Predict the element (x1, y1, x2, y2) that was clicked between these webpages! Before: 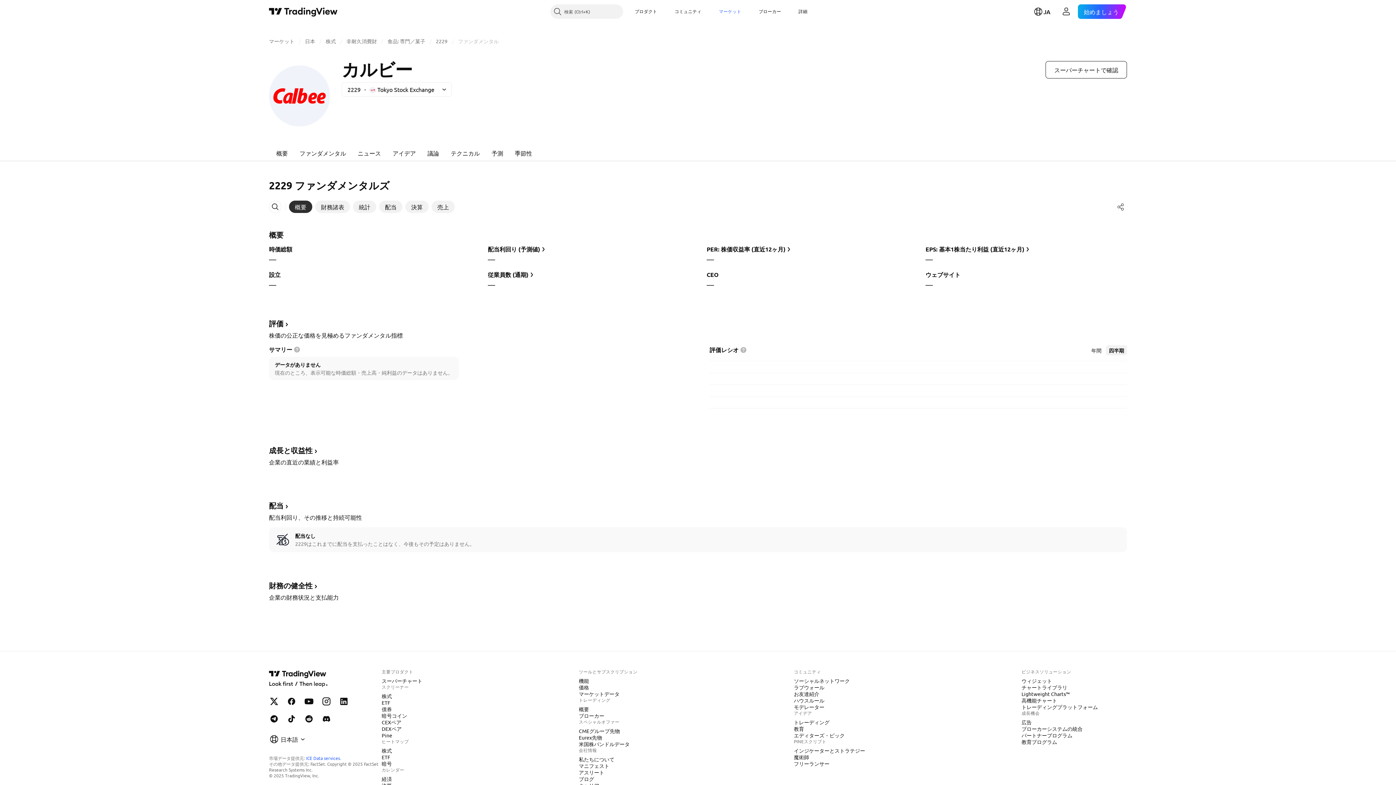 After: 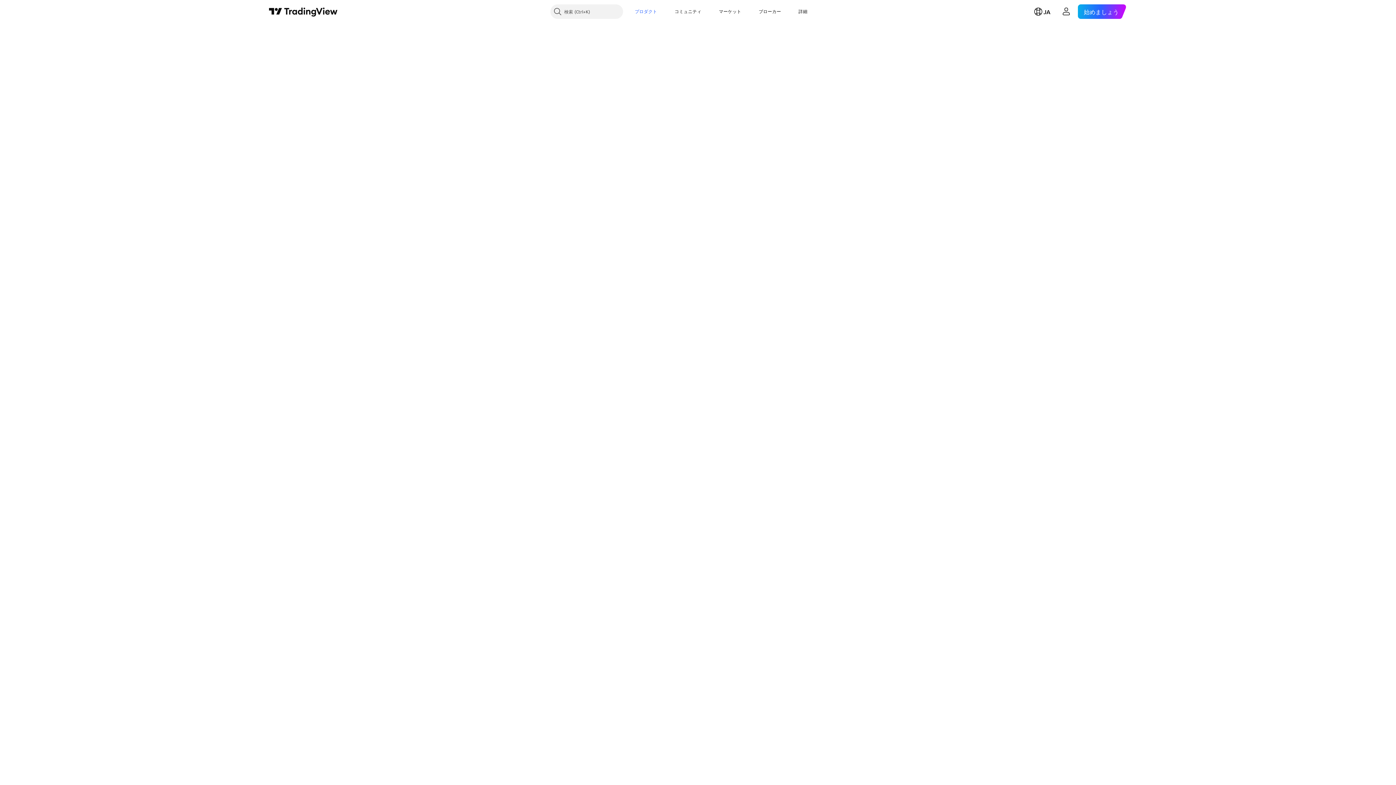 Action: bbox: (378, 753, 393, 761) label: ETF